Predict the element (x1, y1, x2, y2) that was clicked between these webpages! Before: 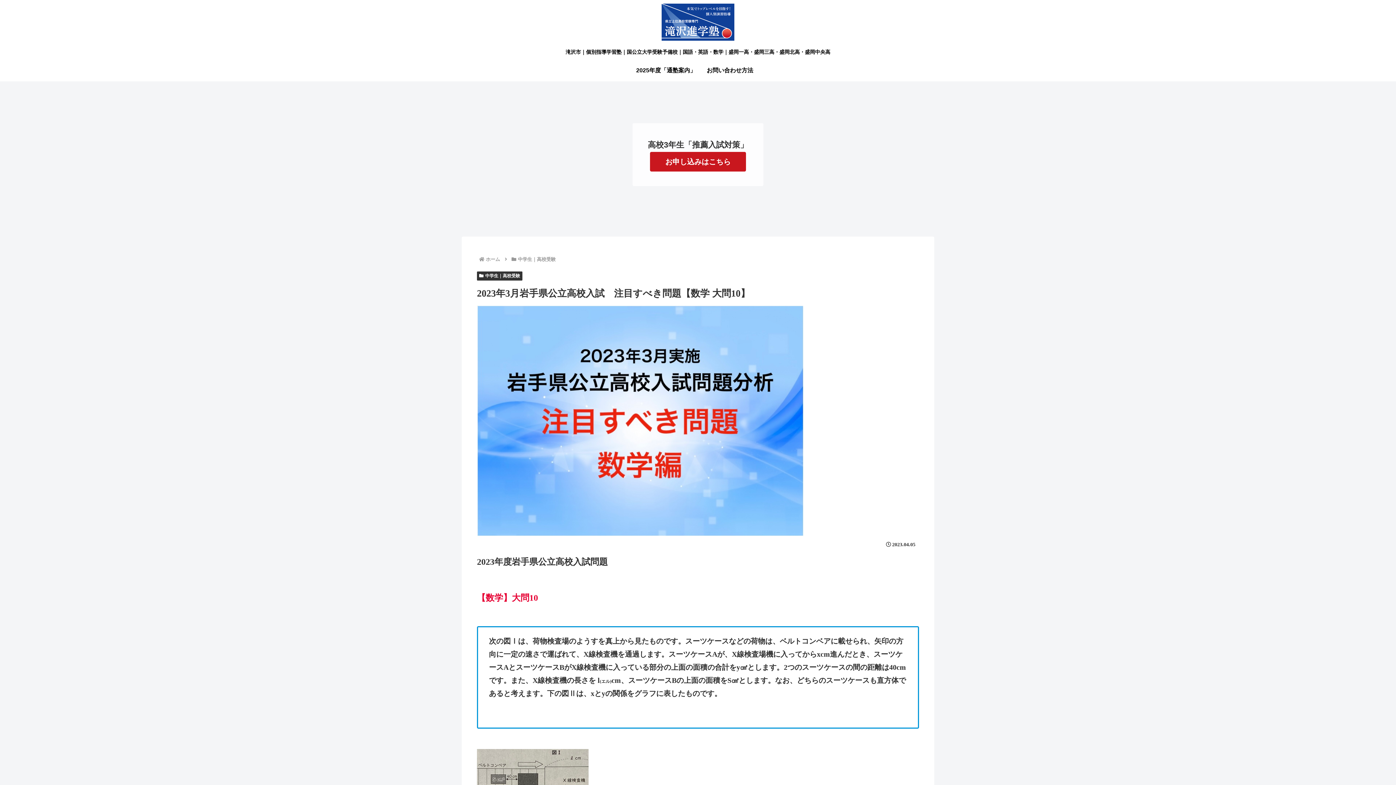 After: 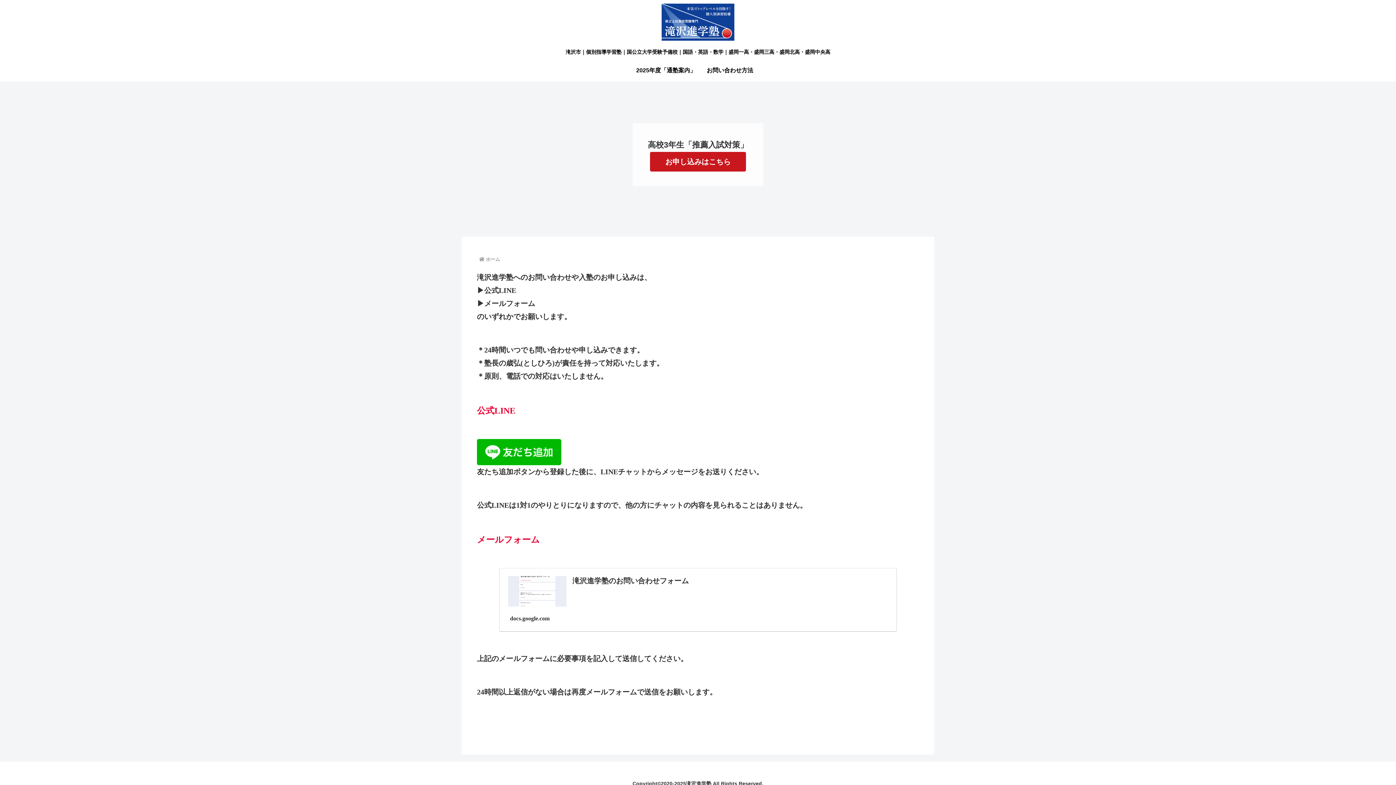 Action: bbox: (698, 59, 762, 81) label: お問い合わせ方法